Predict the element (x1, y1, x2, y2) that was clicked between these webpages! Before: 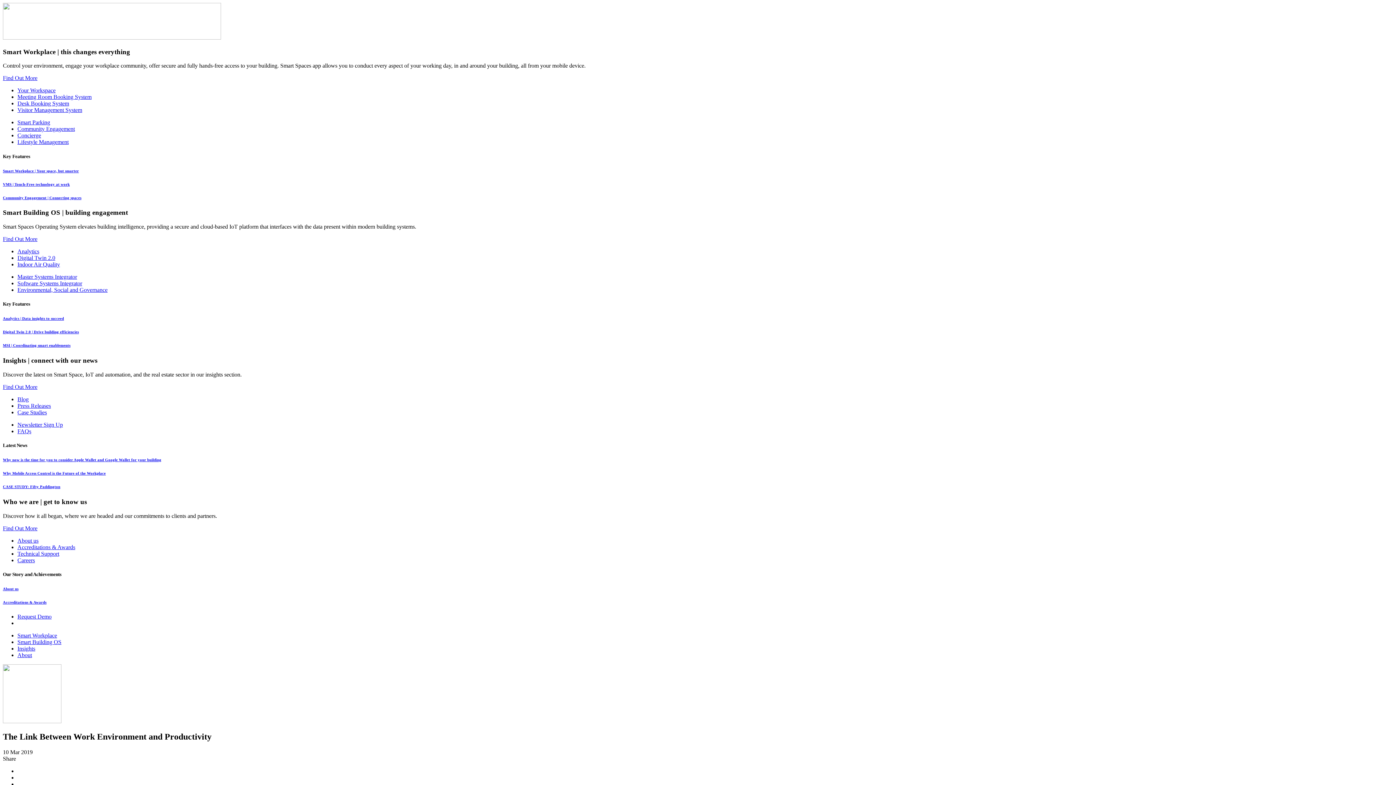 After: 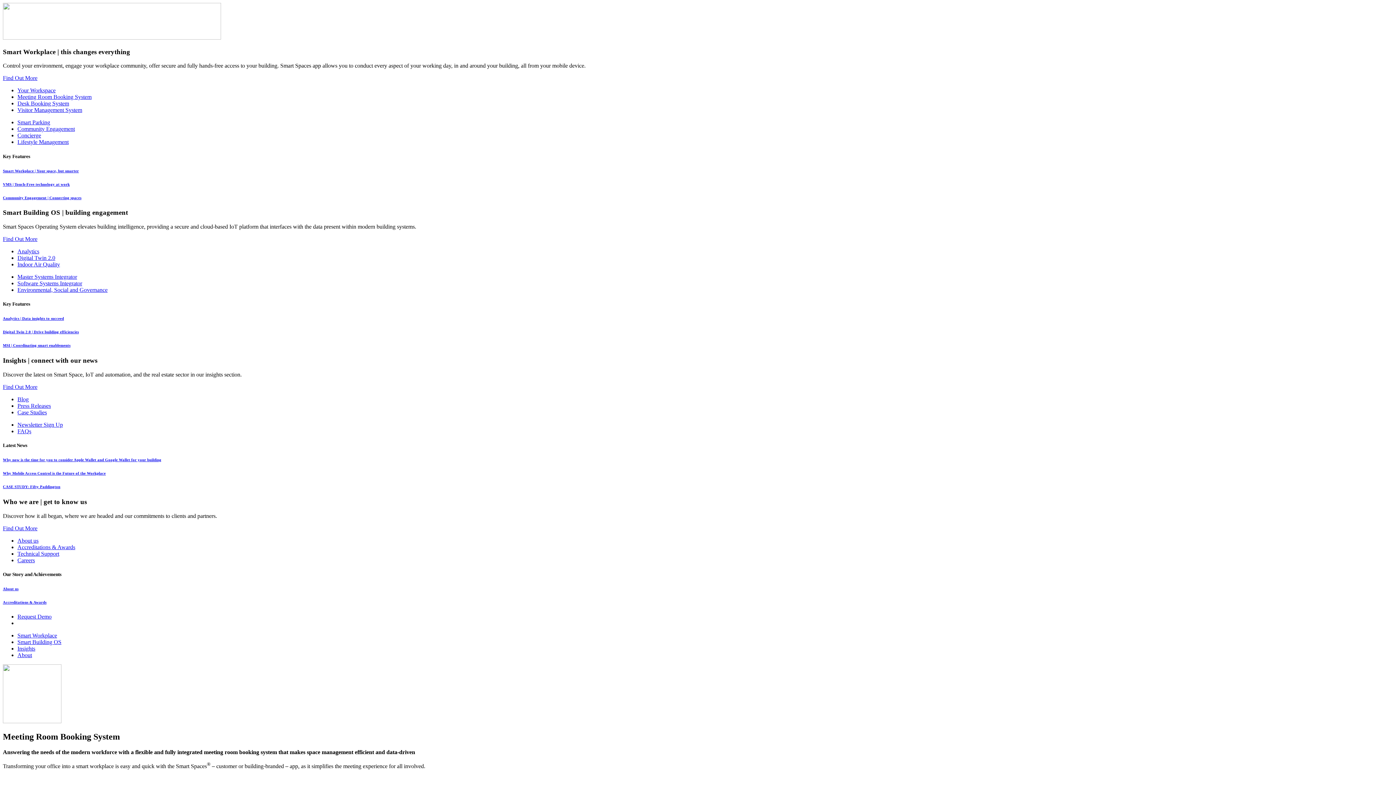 Action: label: Meeting Room Booking System bbox: (17, 93, 91, 100)